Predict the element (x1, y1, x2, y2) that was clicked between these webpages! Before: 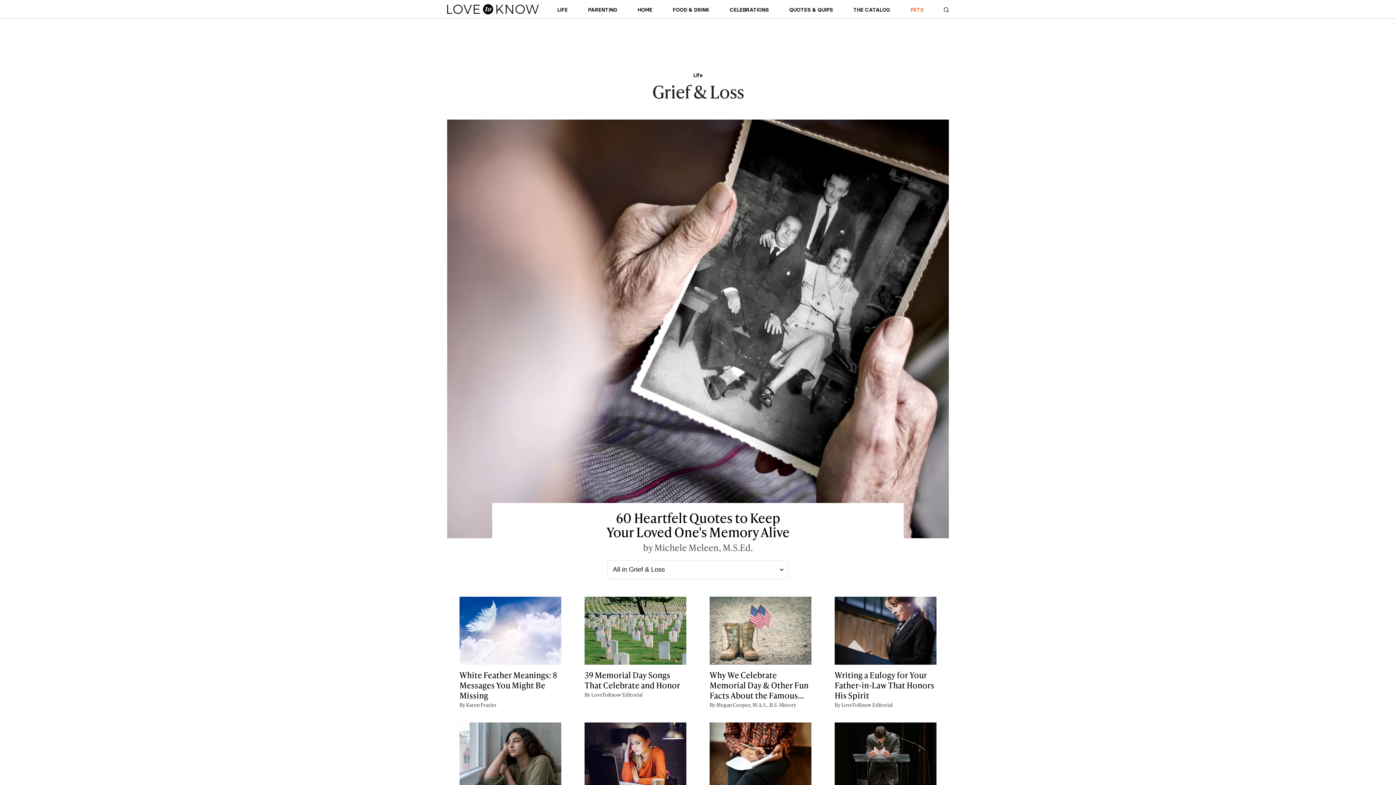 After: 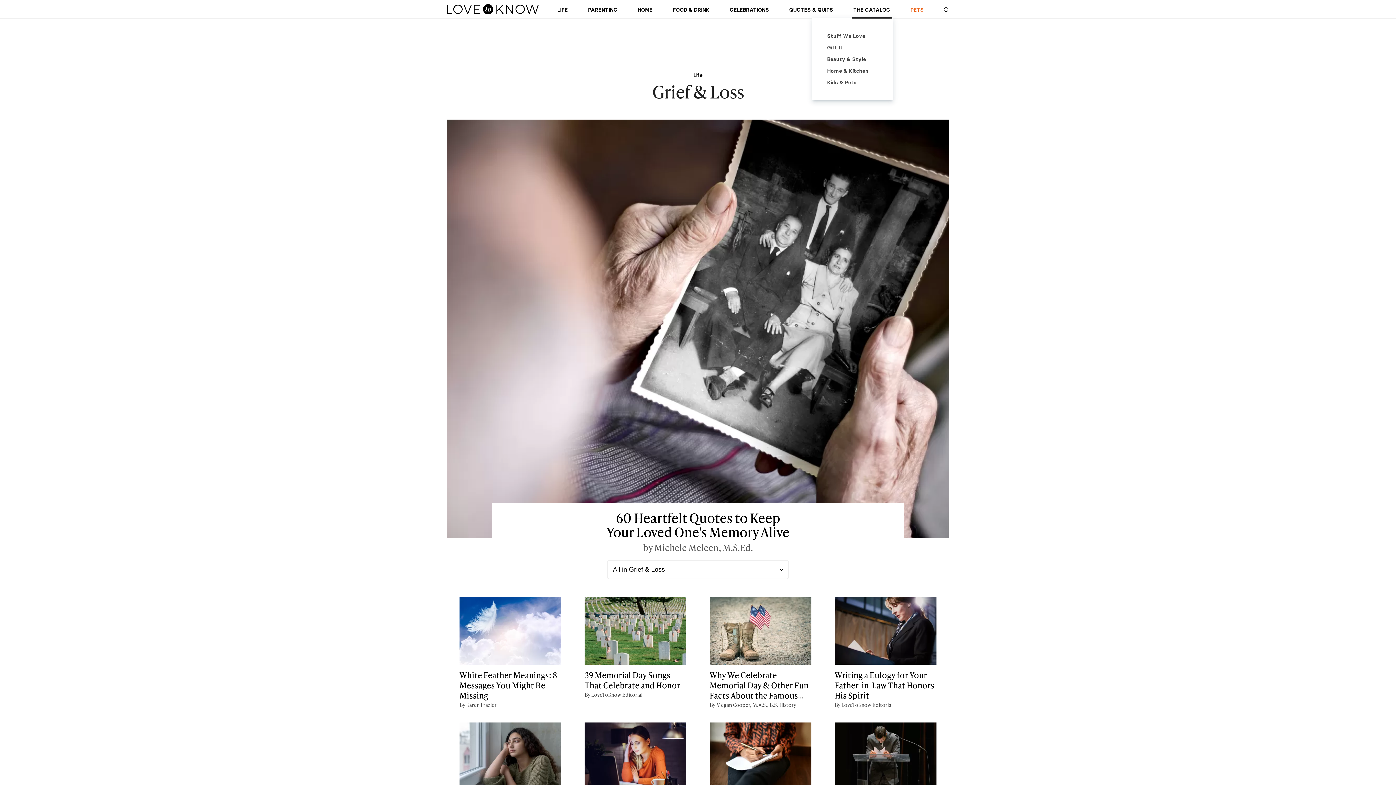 Action: label: THE CATALOG bbox: (851, 5, 892, 17)